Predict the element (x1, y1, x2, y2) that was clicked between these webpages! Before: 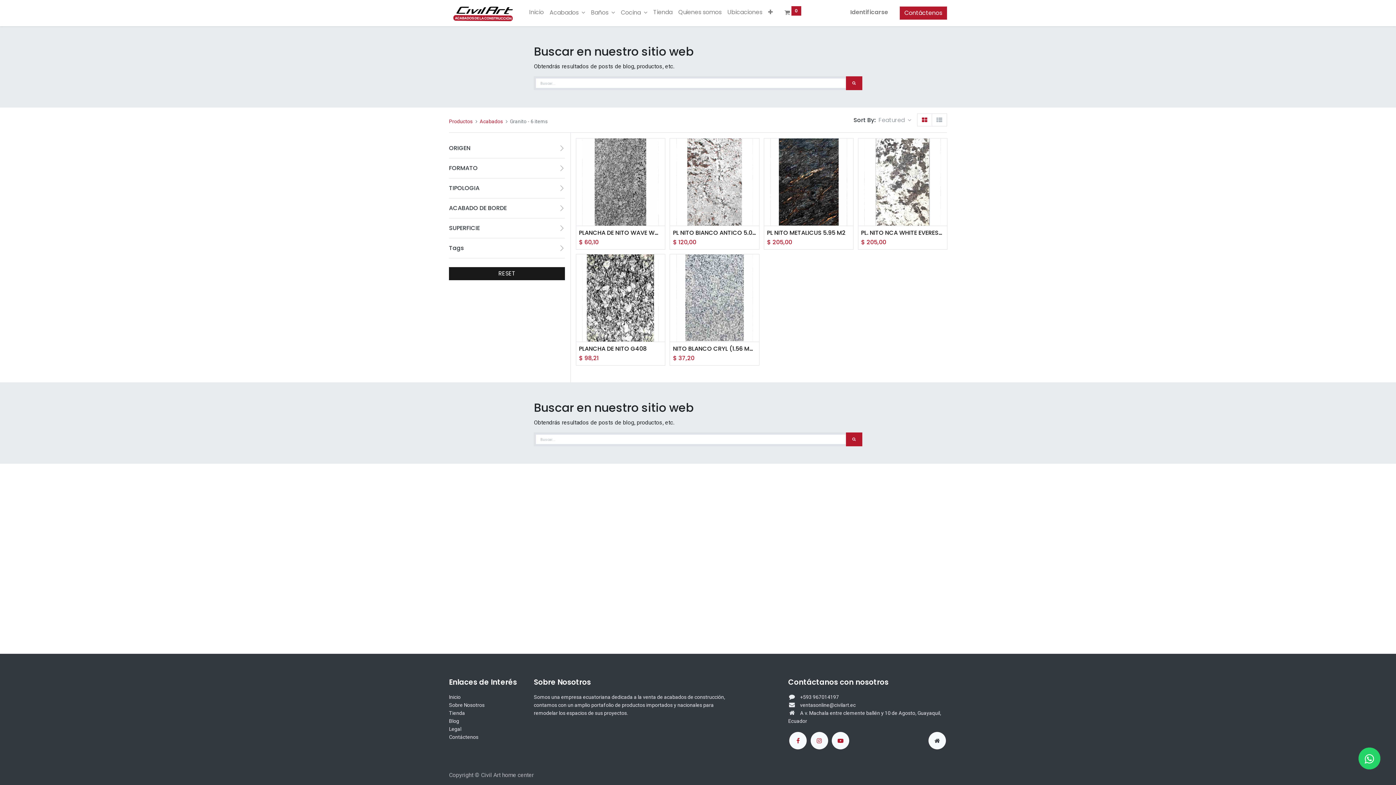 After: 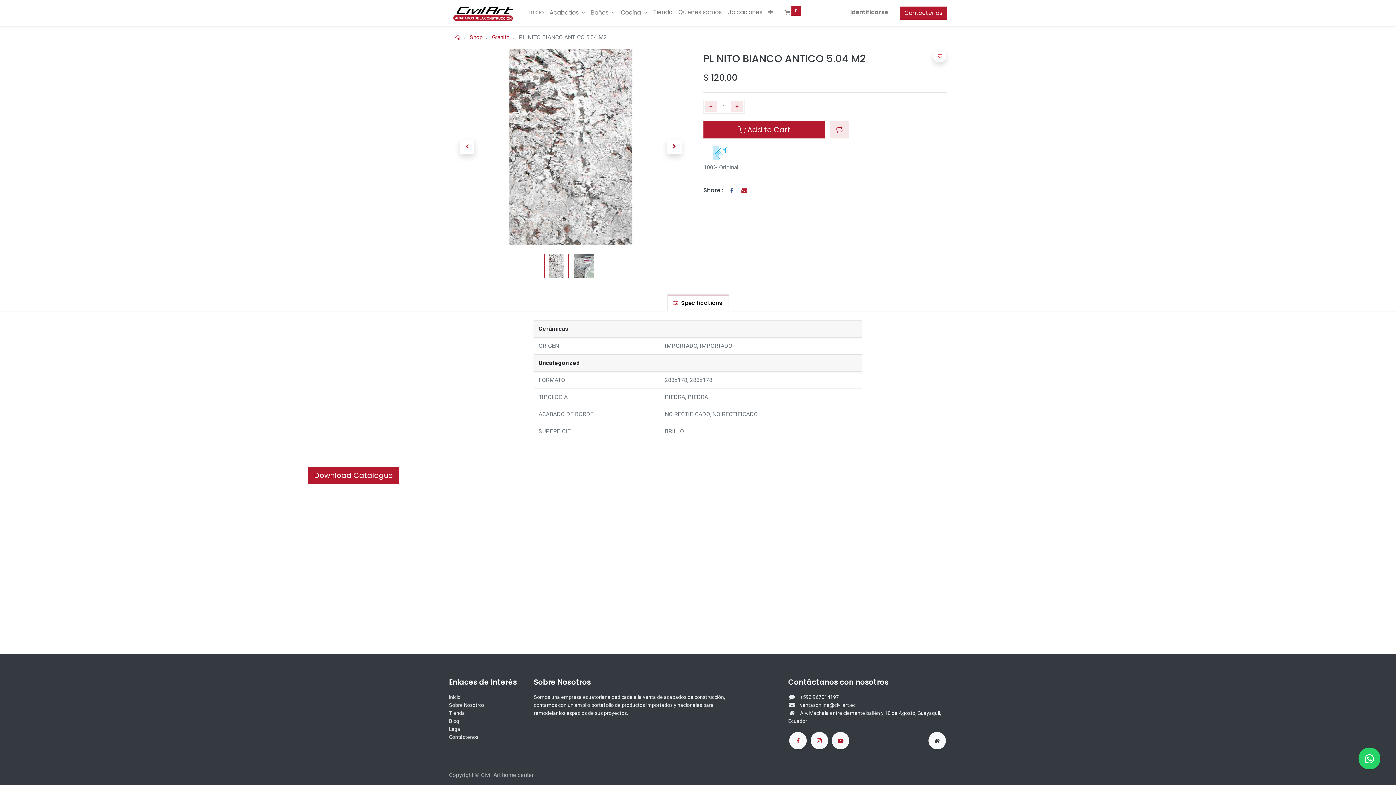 Action: bbox: (670, 138, 759, 225)